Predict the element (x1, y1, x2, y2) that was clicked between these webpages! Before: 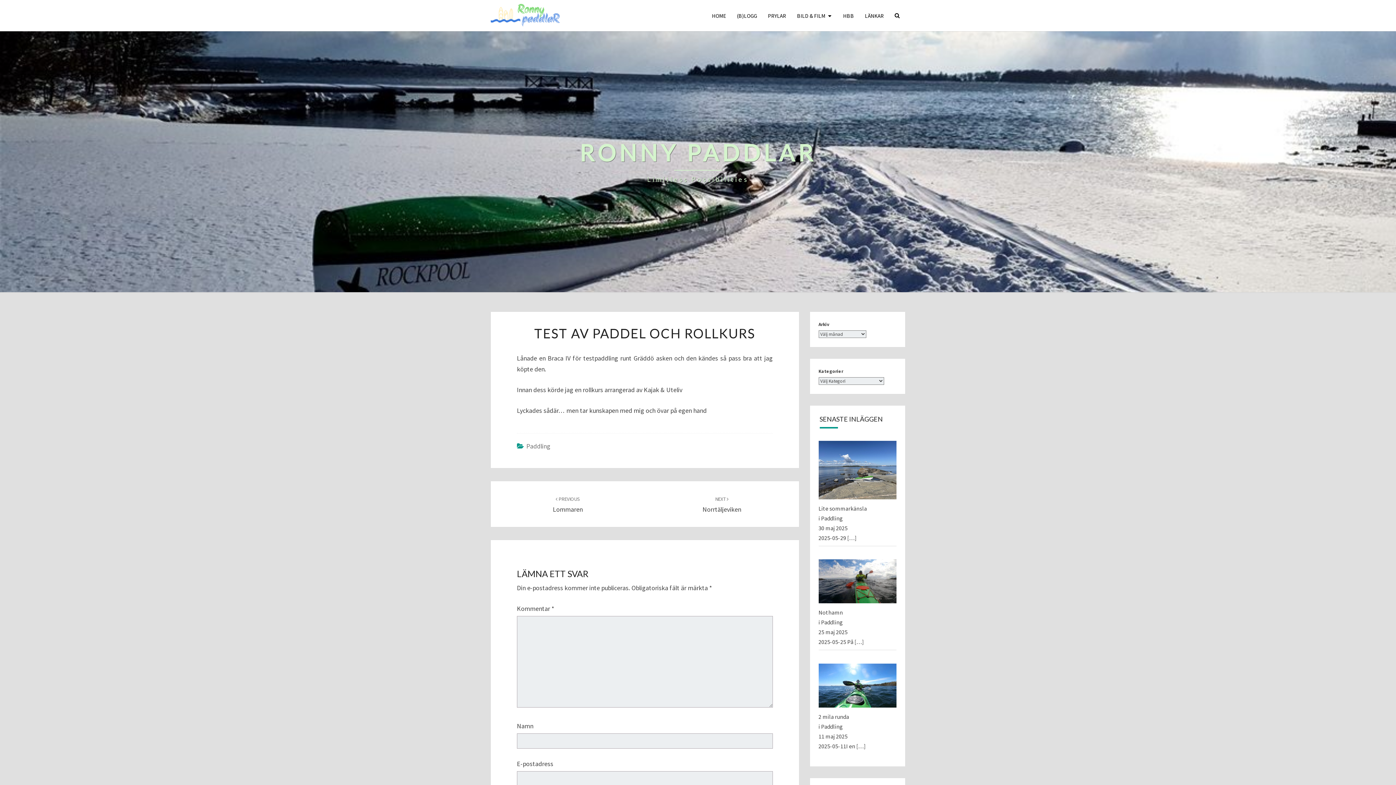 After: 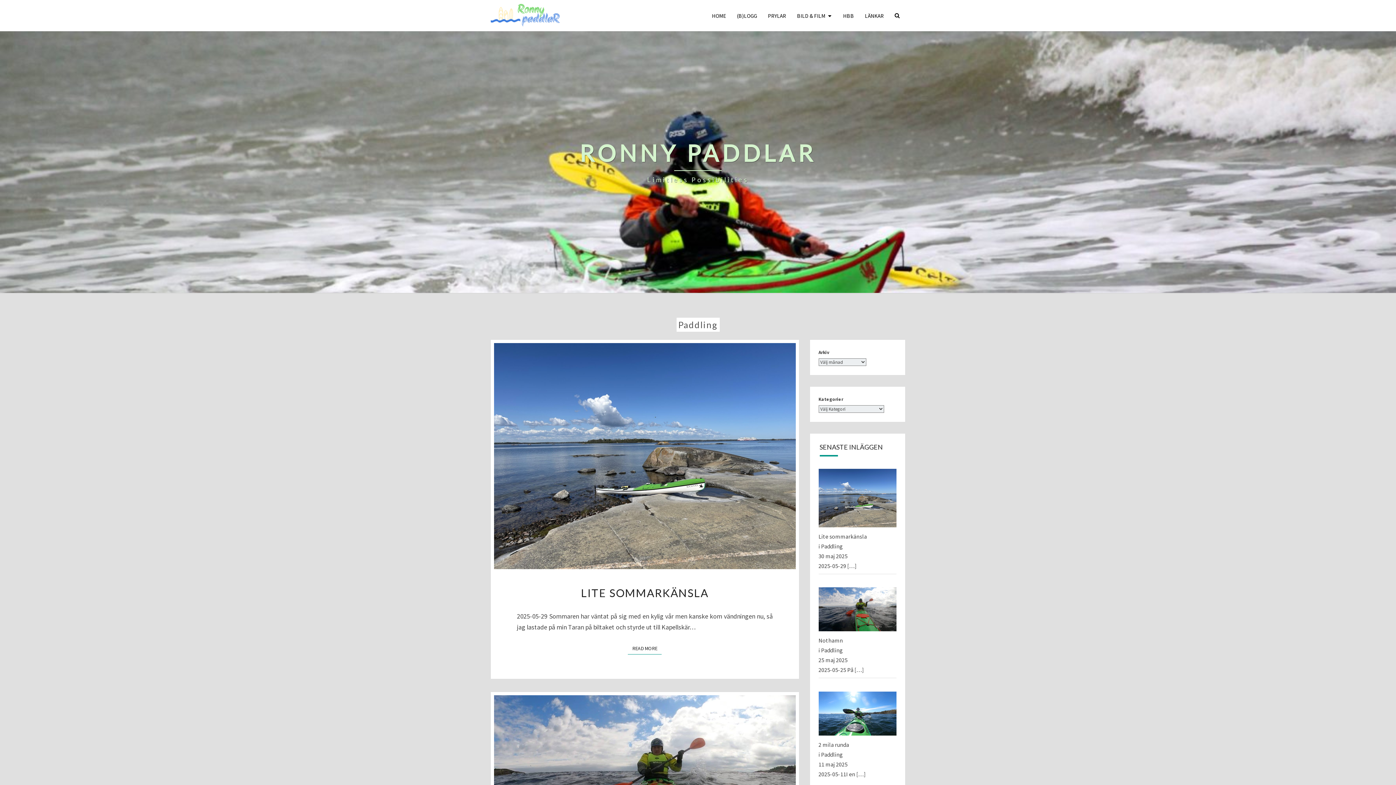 Action: label: Paddling bbox: (821, 514, 843, 522)